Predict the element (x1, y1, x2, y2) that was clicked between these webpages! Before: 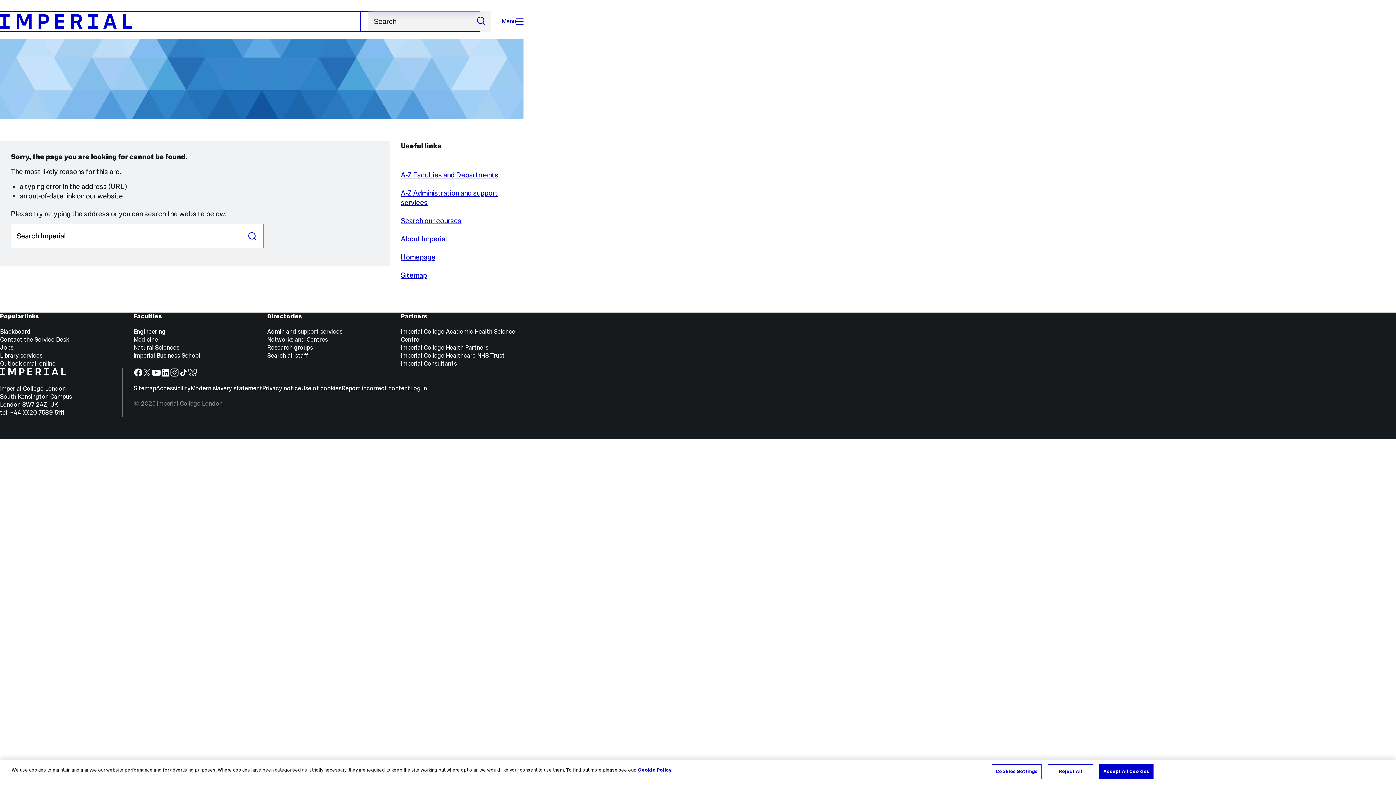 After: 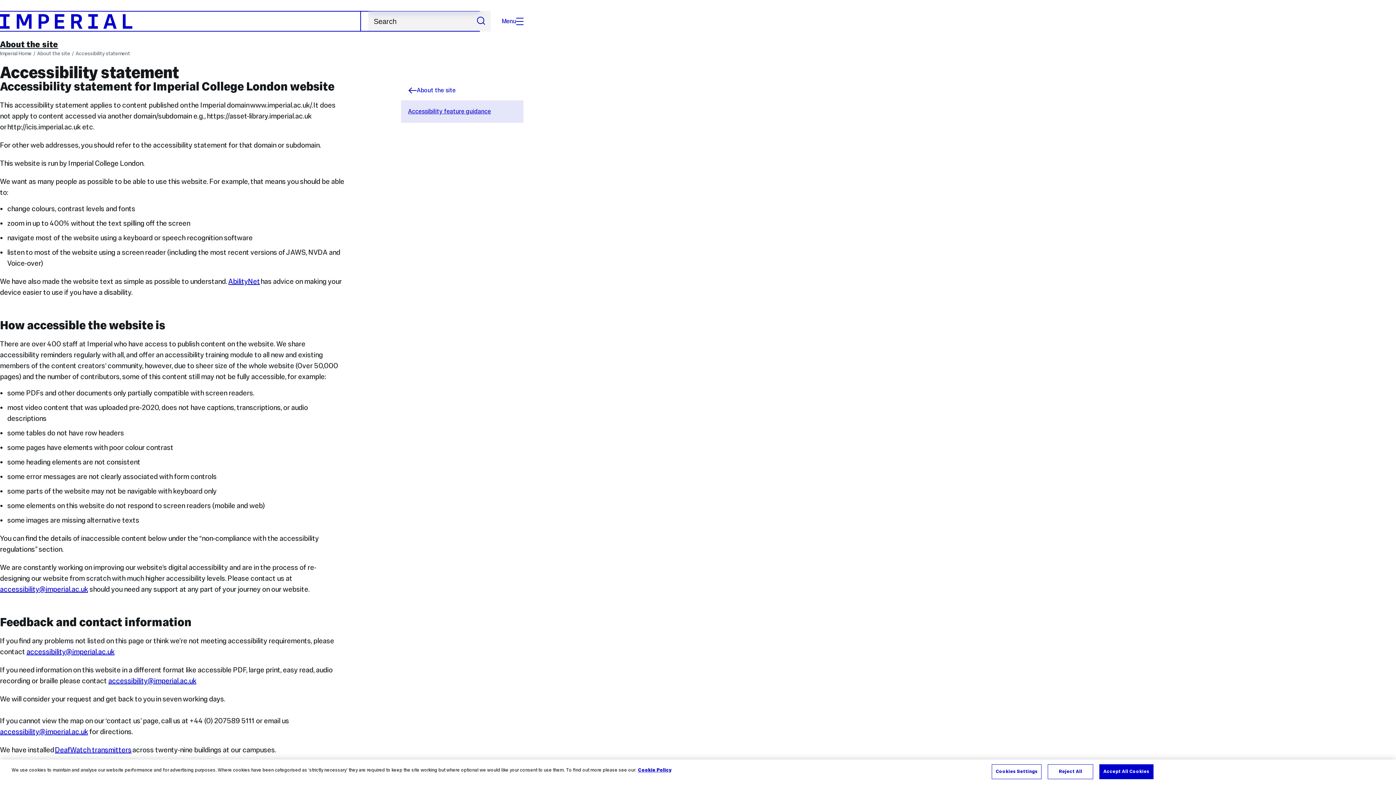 Action: bbox: (156, 384, 190, 392) label: Accessibility